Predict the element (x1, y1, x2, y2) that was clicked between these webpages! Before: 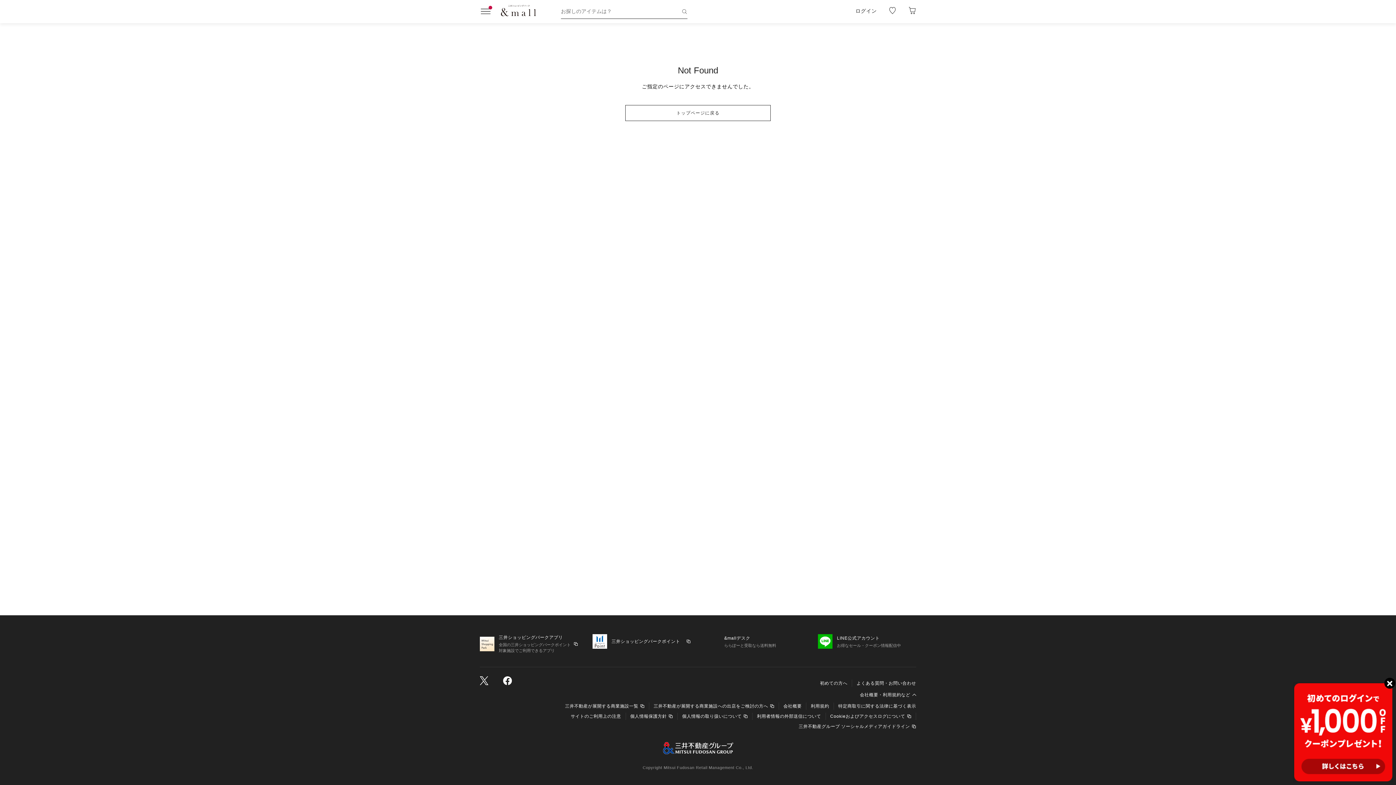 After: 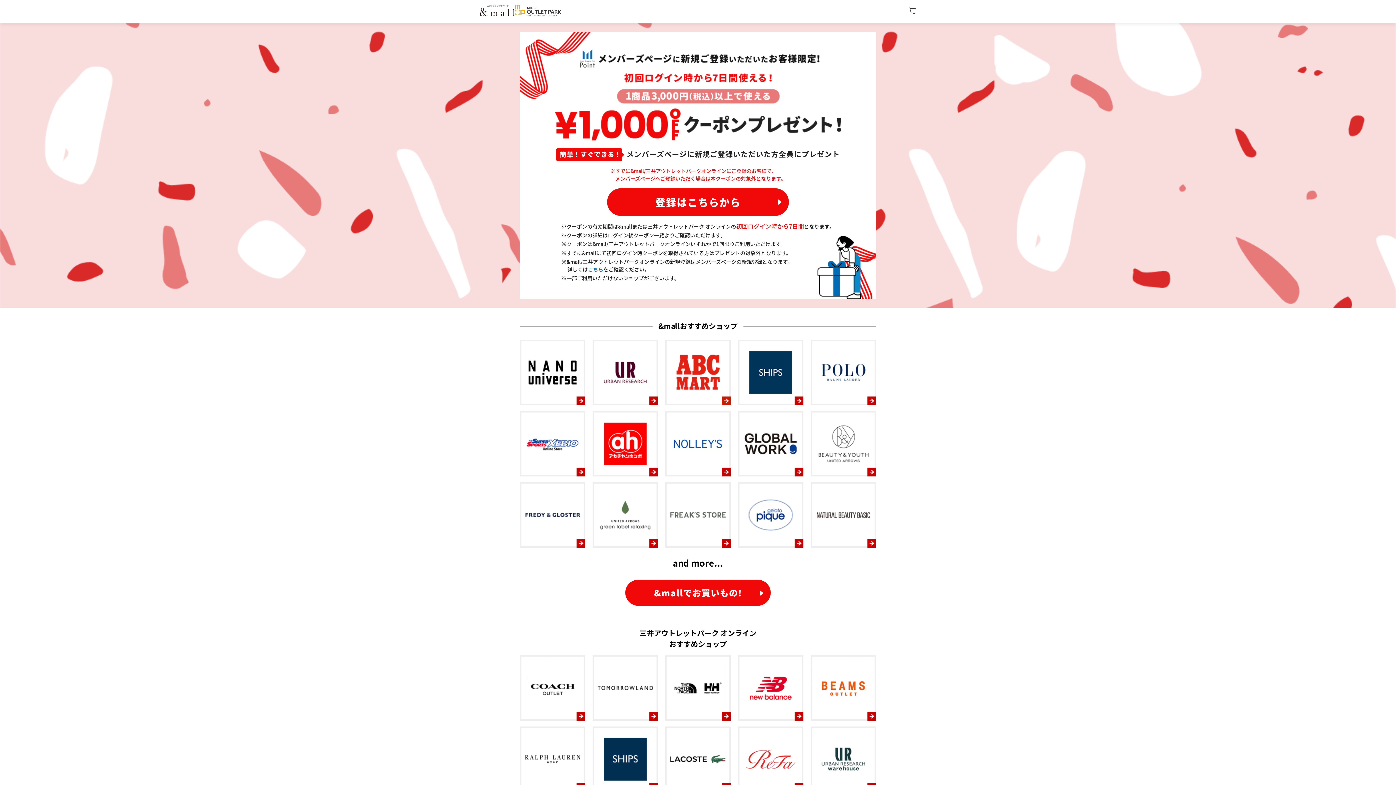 Action: bbox: (1294, 683, 1392, 781)